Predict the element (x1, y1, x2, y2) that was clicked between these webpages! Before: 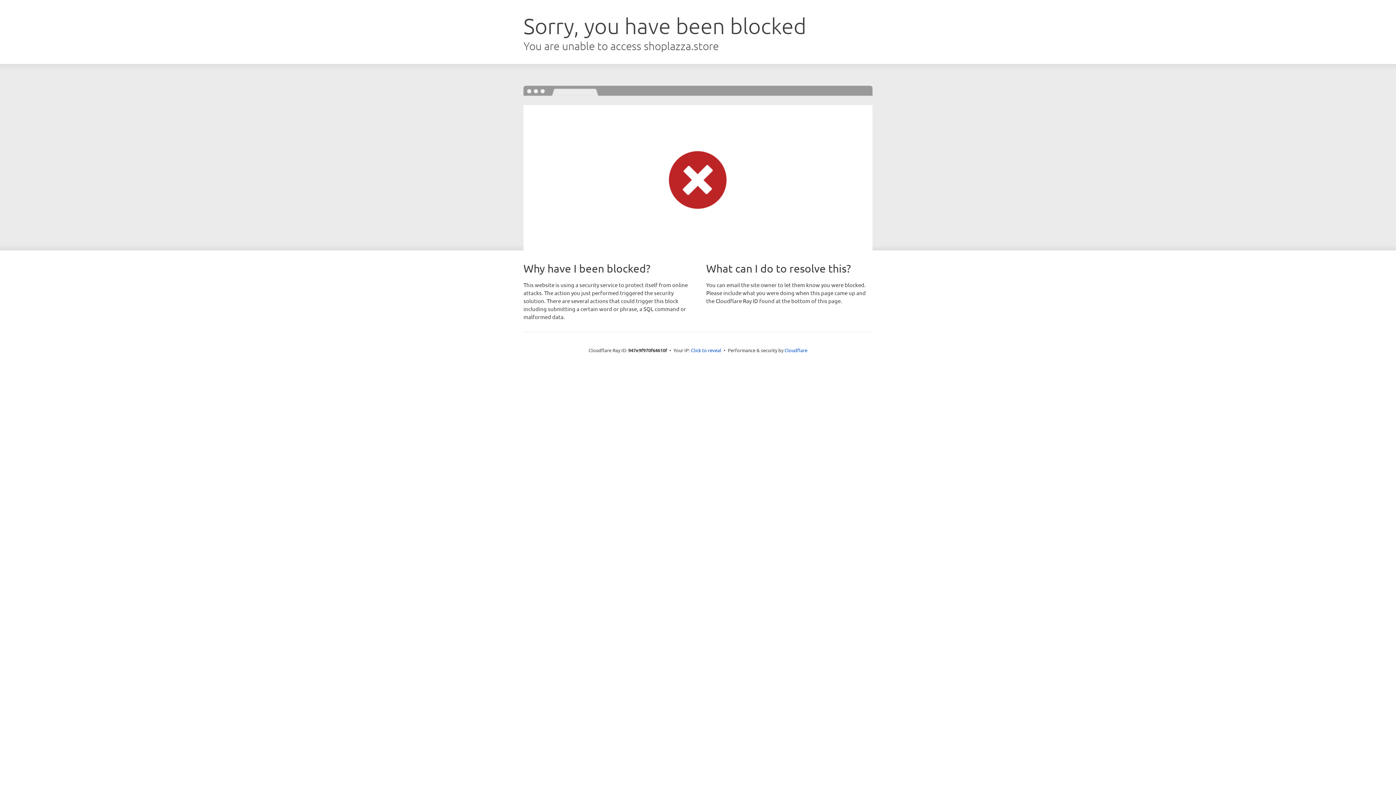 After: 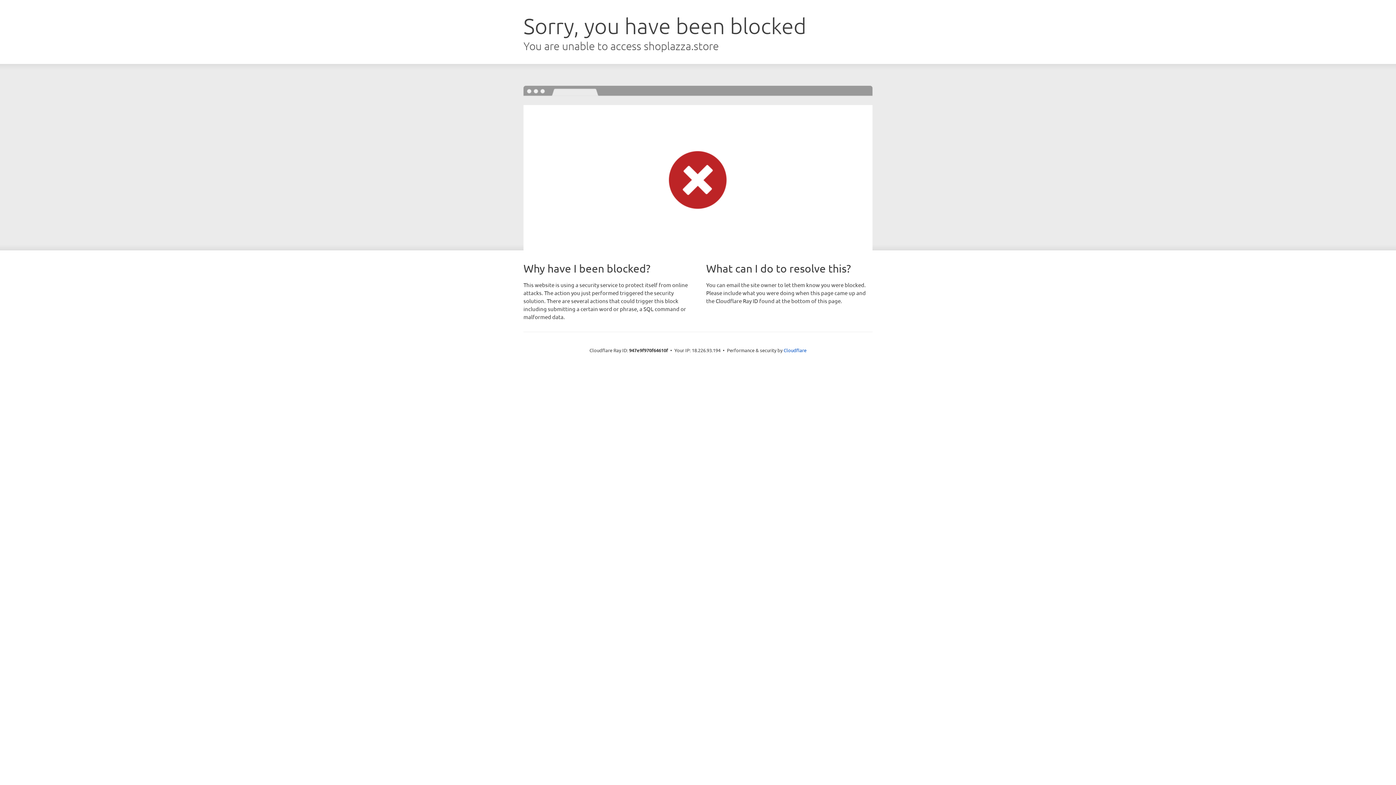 Action: label: Click to reveal bbox: (691, 346, 721, 353)